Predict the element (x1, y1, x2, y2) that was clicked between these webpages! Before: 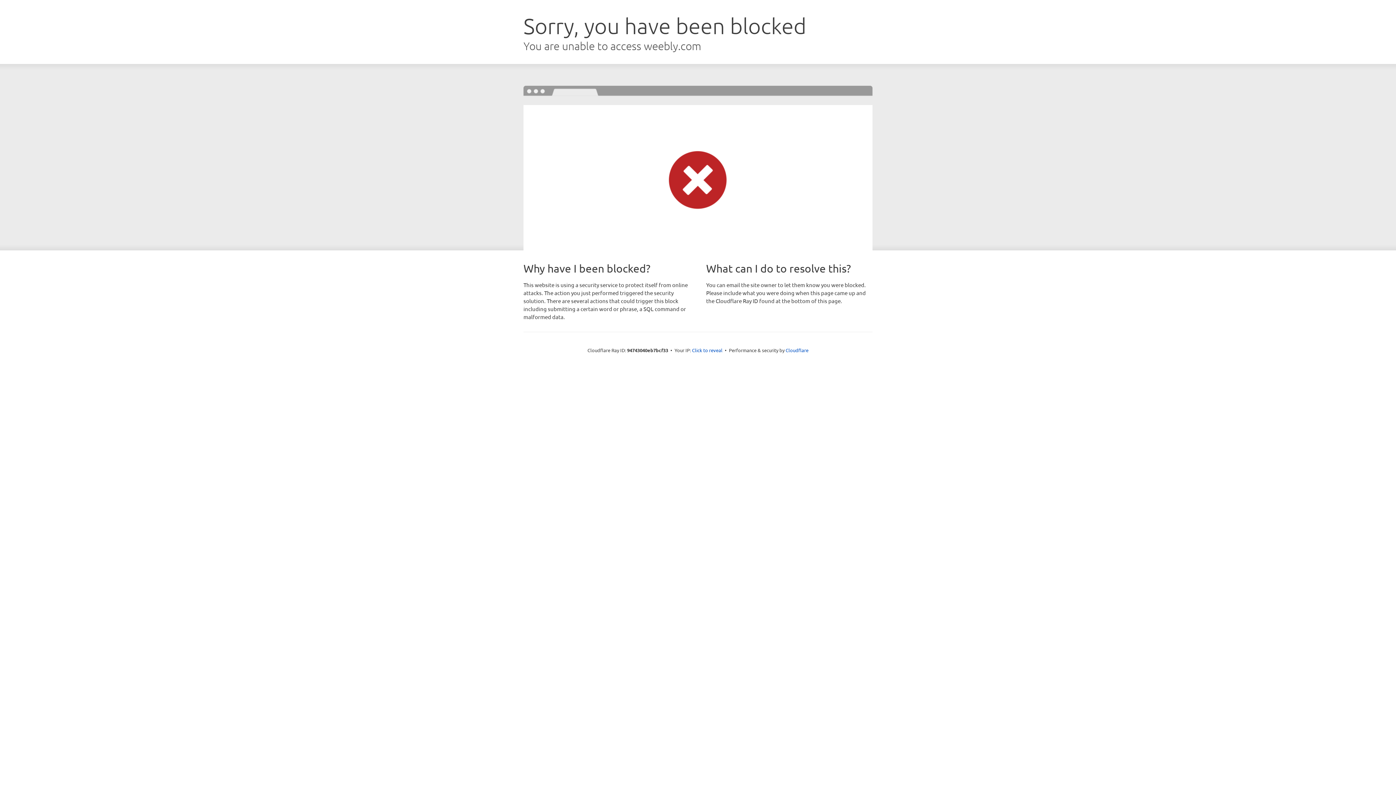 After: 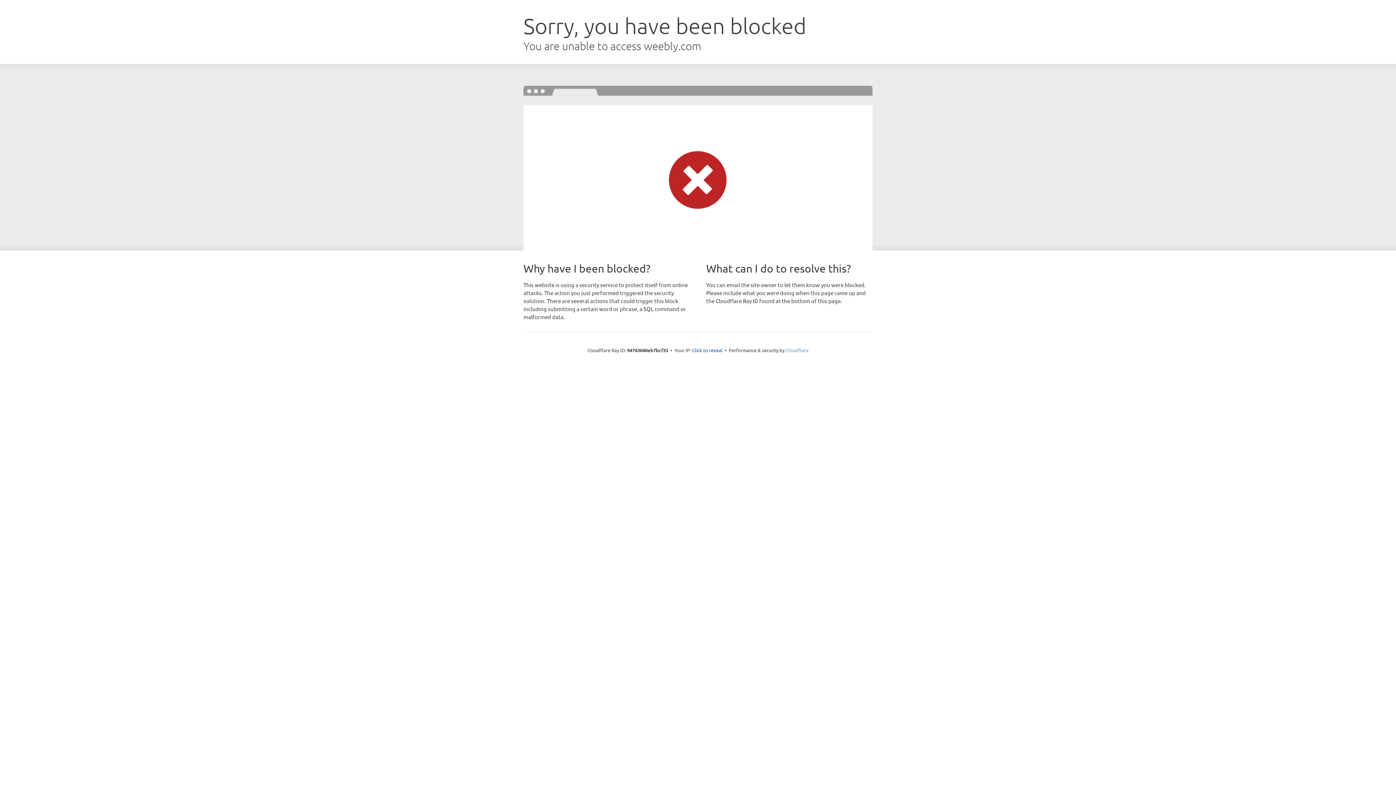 Action: bbox: (785, 347, 808, 353) label: Cloudflare